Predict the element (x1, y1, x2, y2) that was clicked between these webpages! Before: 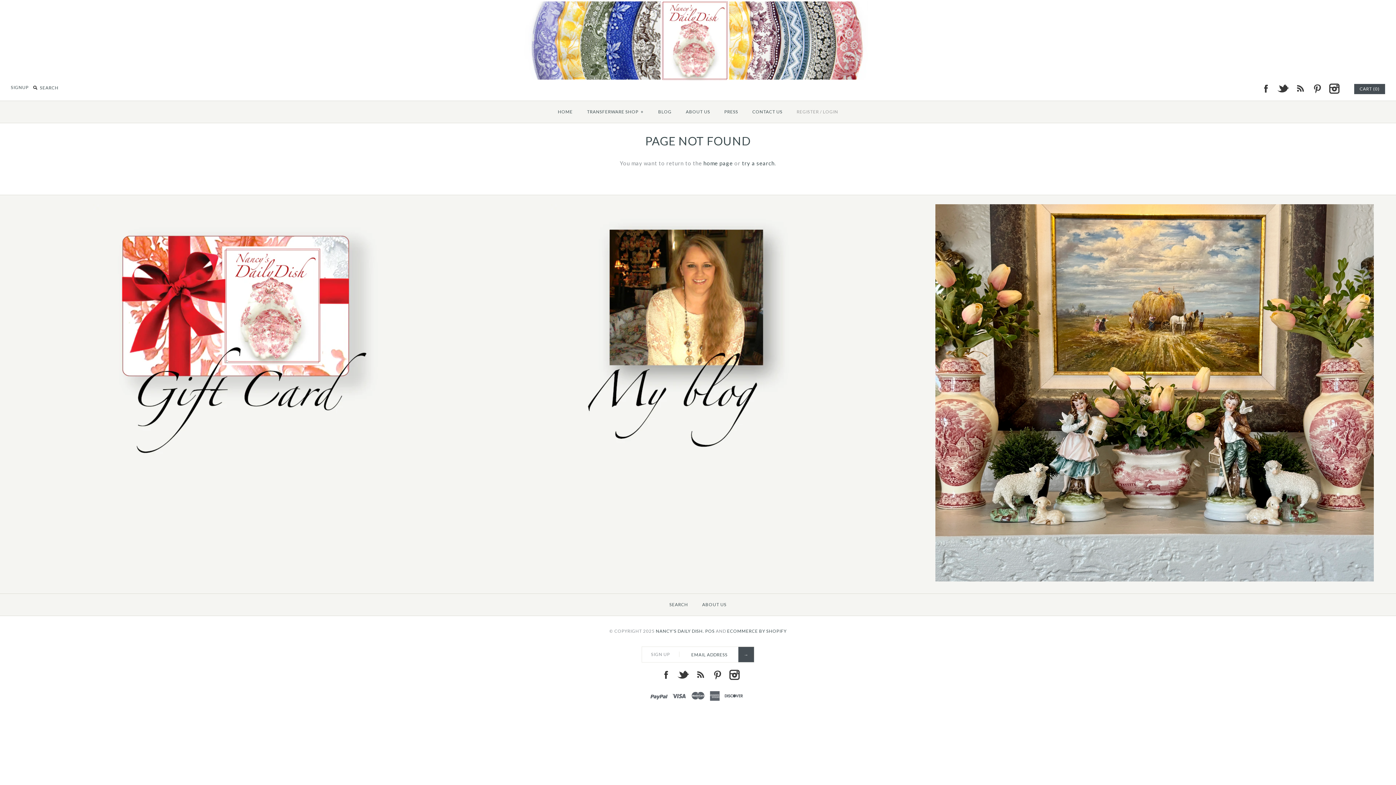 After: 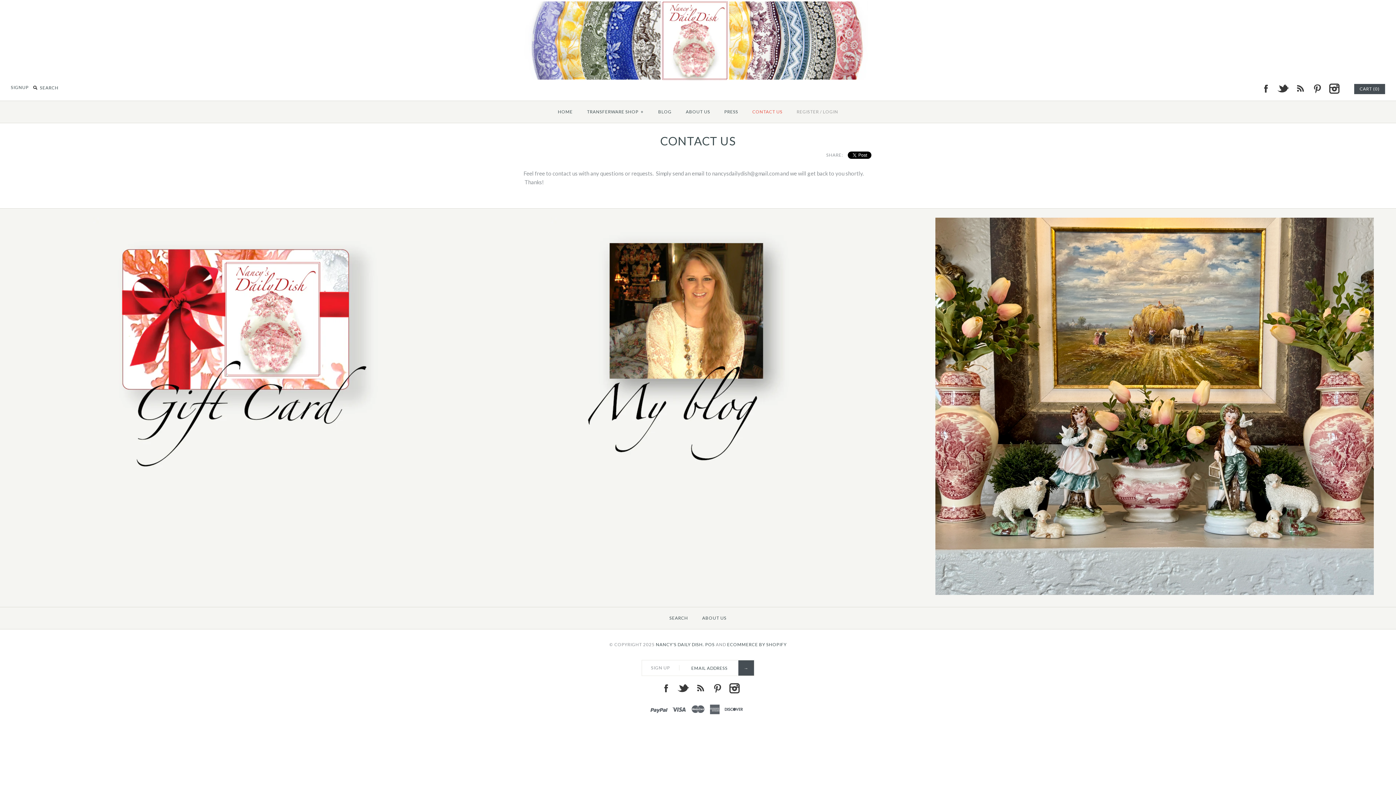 Action: label: CONTACT US bbox: (746, 102, 789, 121)